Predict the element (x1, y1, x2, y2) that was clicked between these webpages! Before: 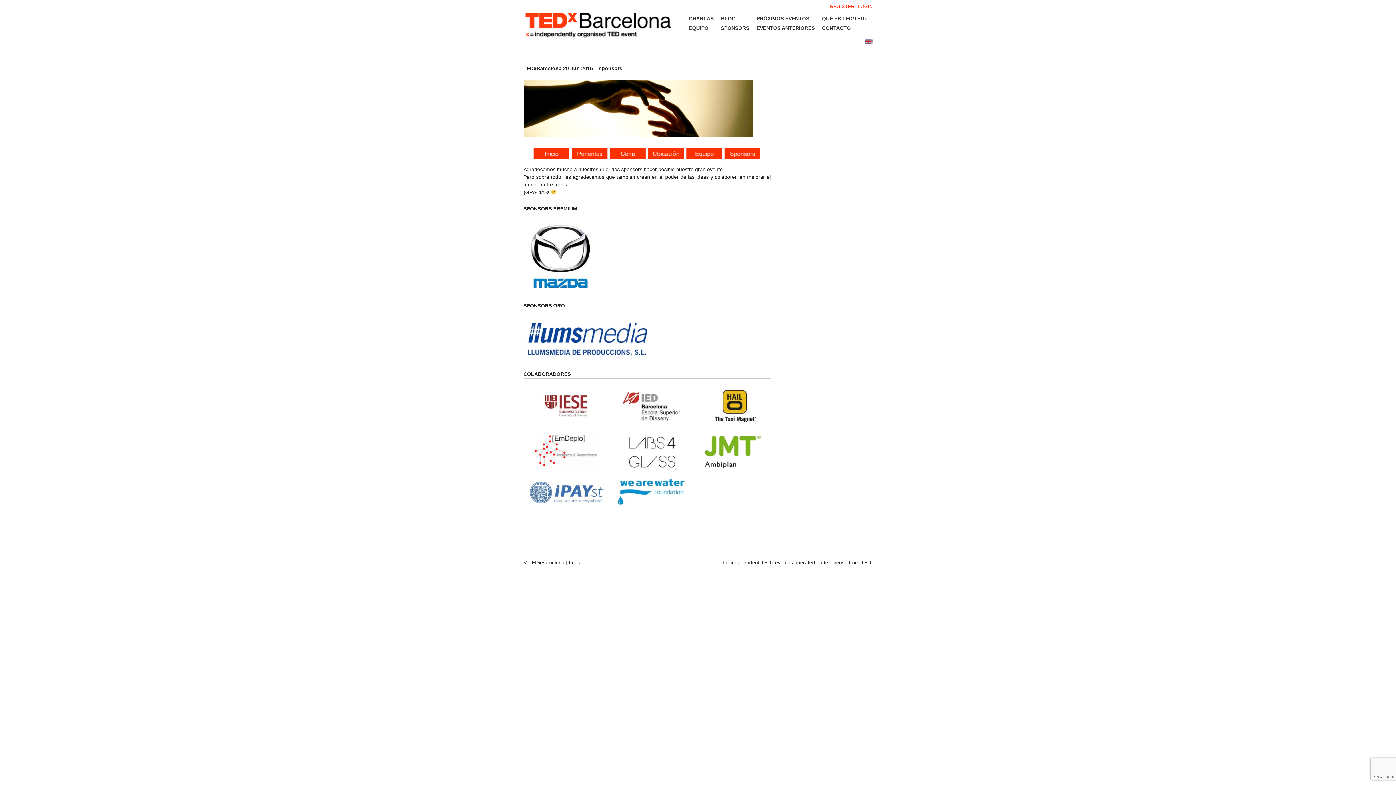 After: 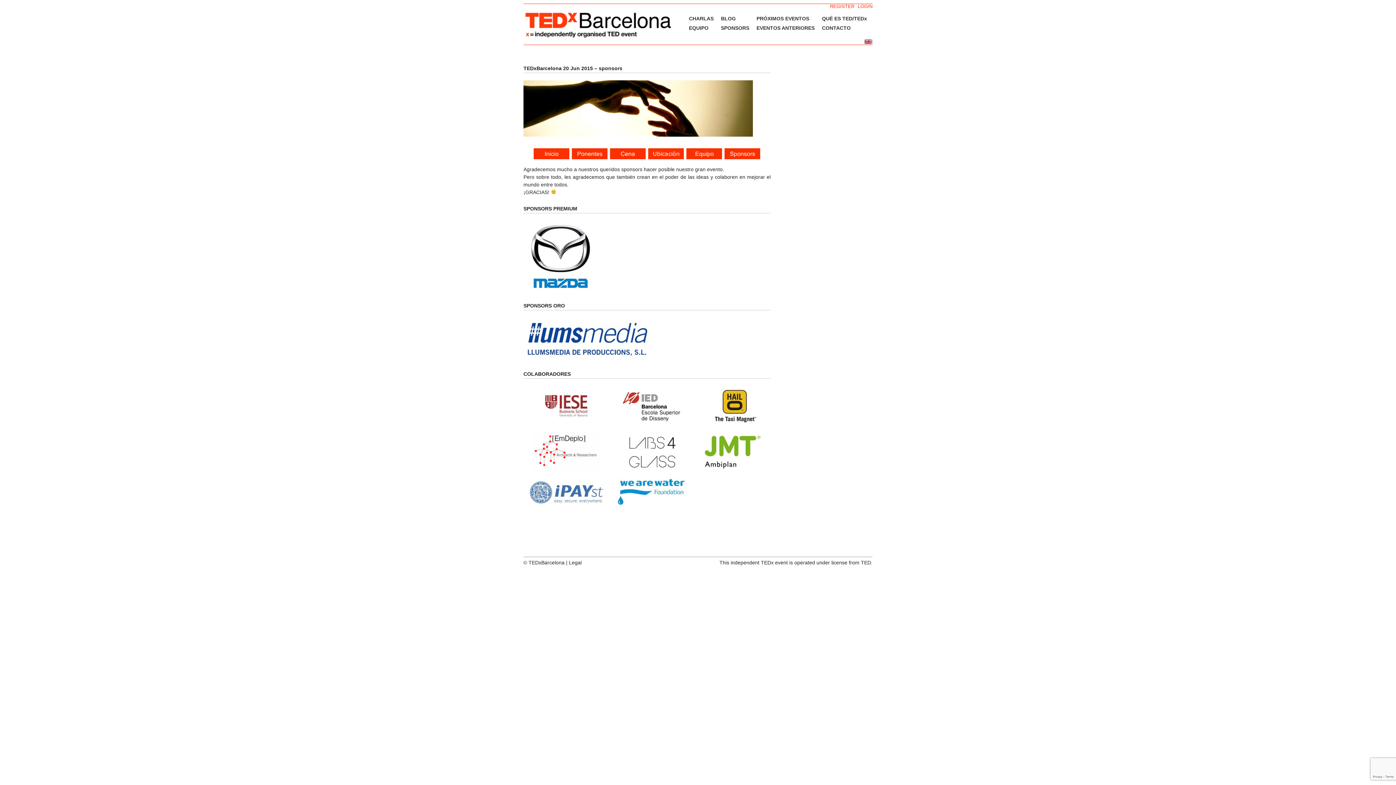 Action: bbox: (534, 421, 598, 427)